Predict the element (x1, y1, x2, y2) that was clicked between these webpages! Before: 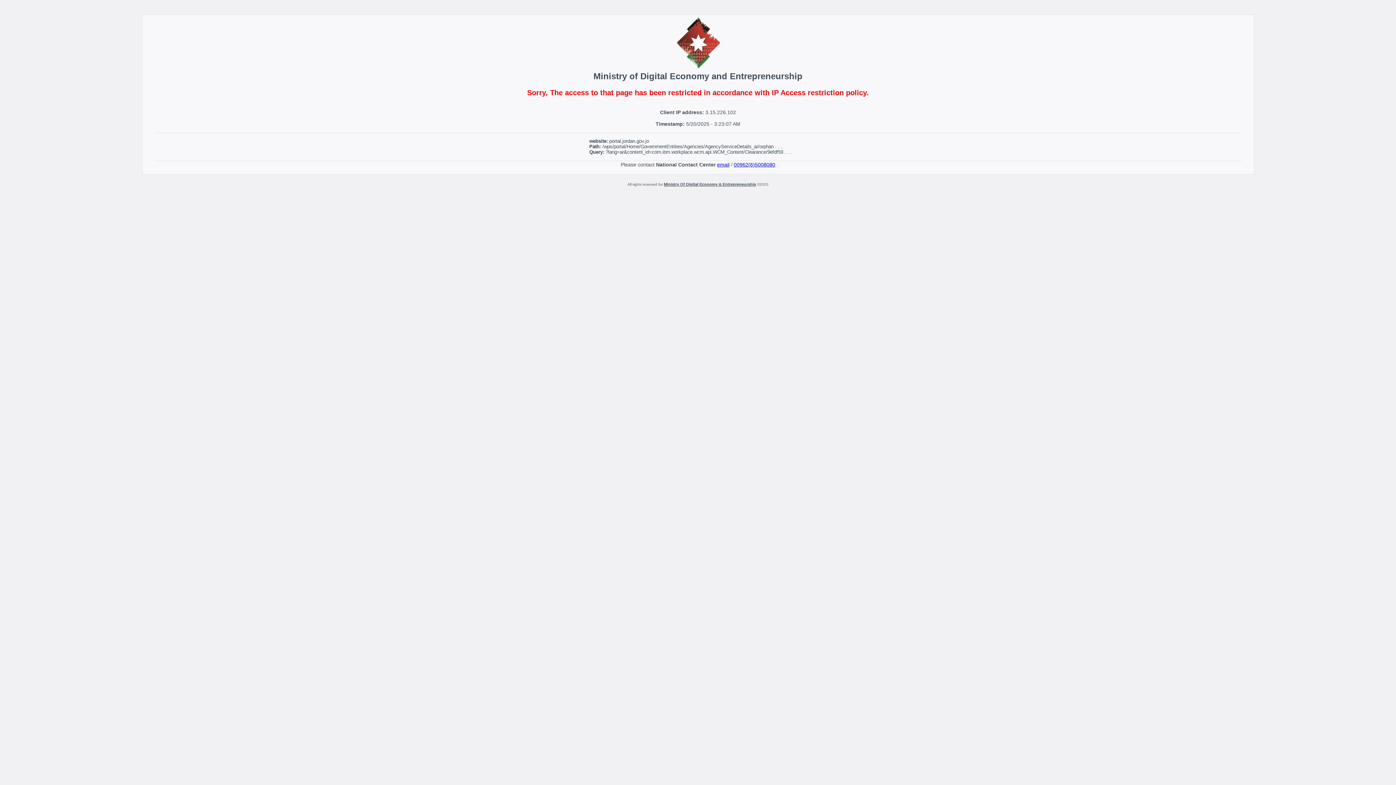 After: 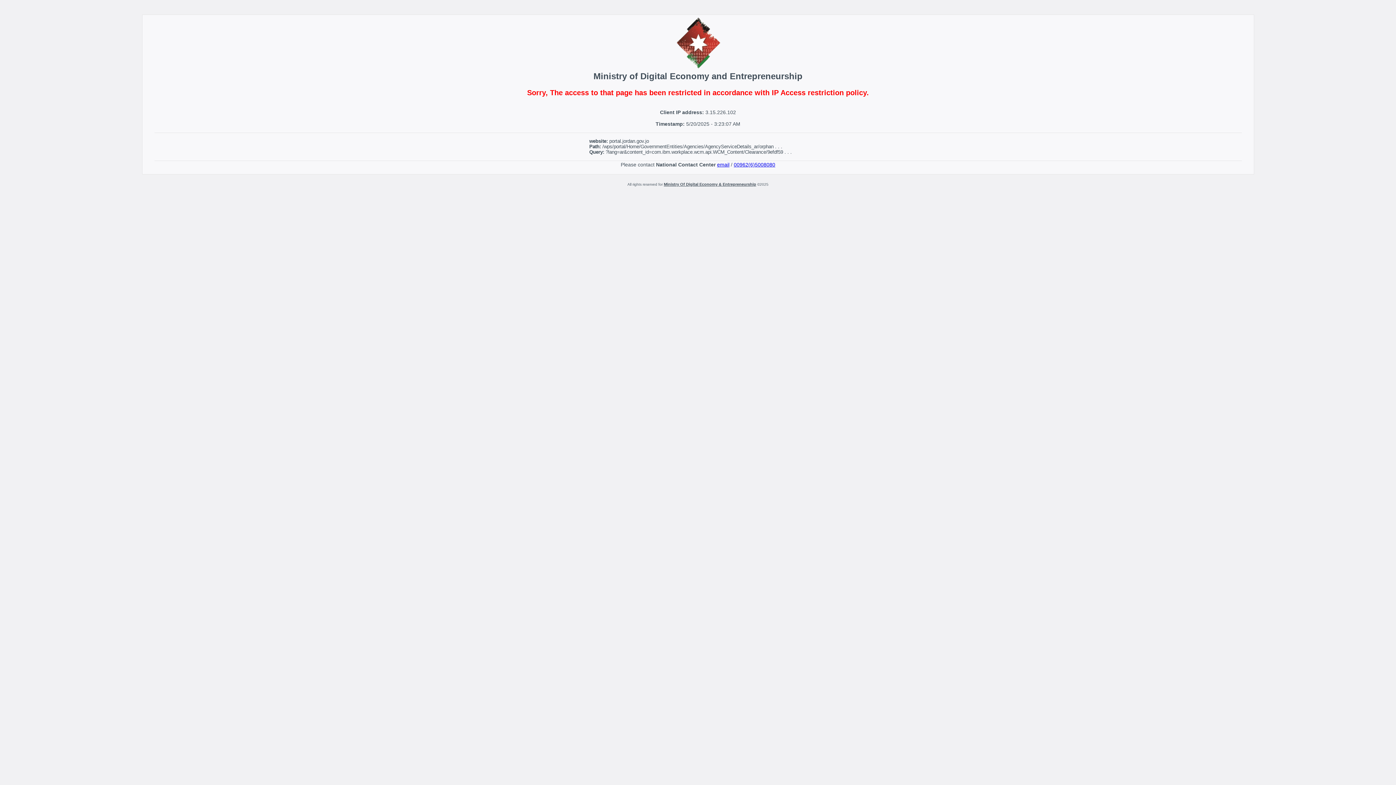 Action: bbox: (734, 161, 775, 167) label: 00962(6)5008080